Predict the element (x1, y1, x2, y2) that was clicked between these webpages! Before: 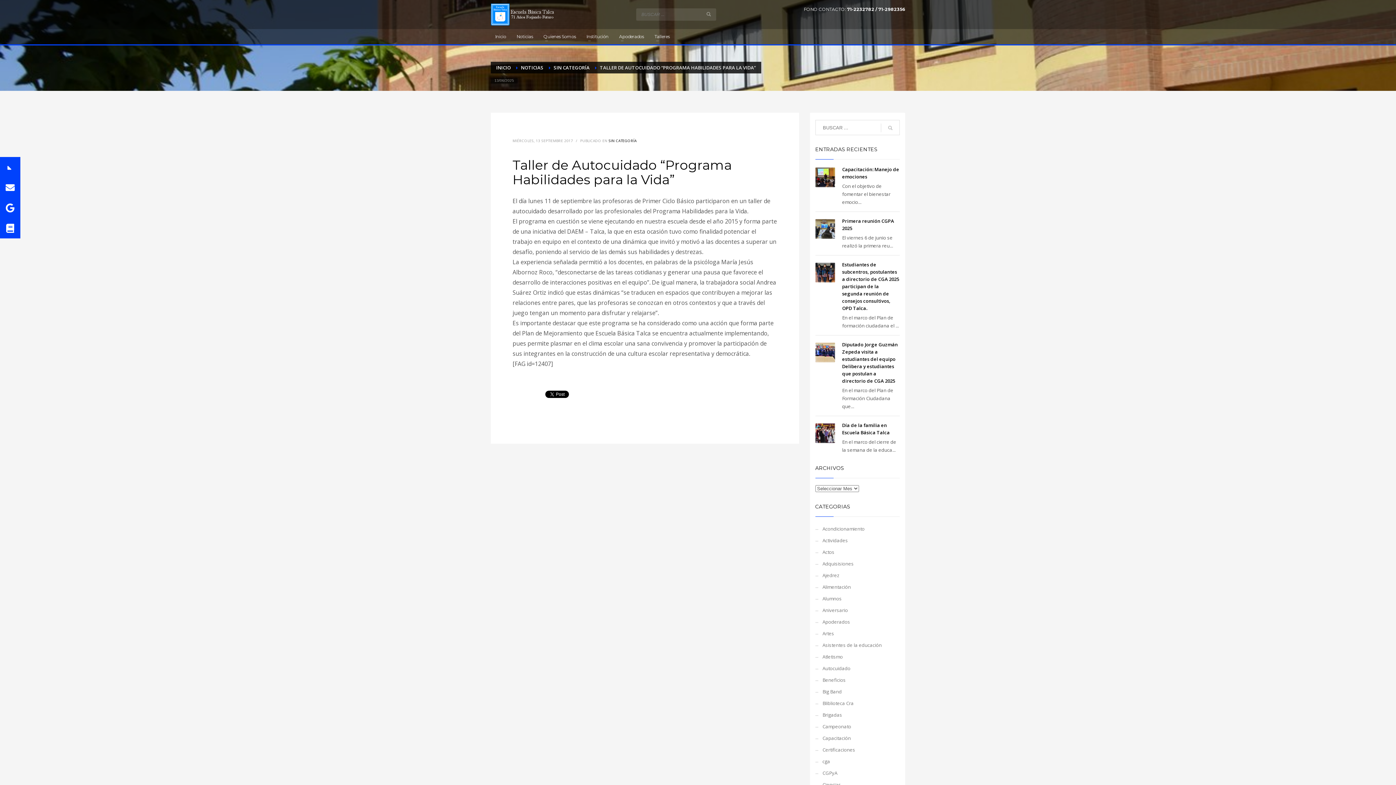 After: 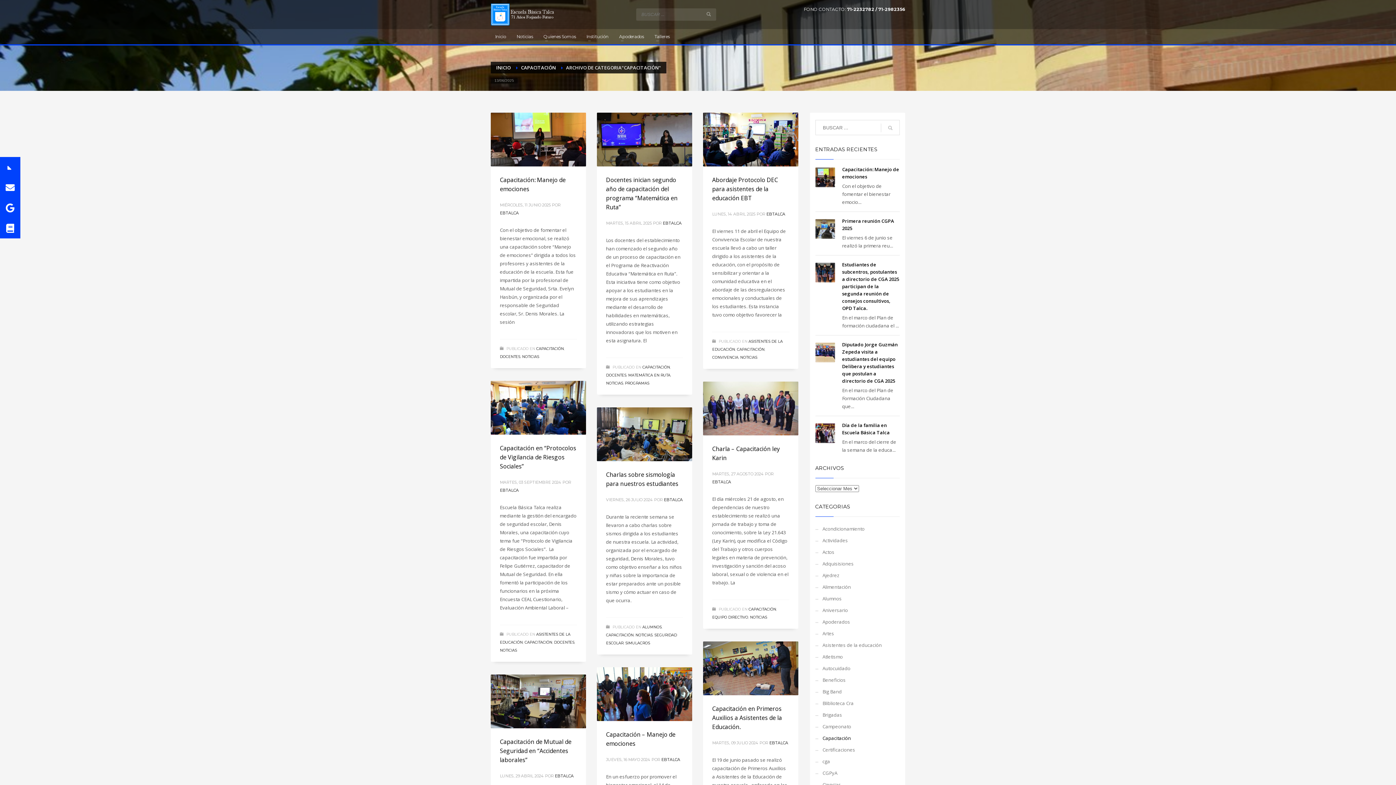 Action: bbox: (815, 732, 900, 744) label: Capacitación